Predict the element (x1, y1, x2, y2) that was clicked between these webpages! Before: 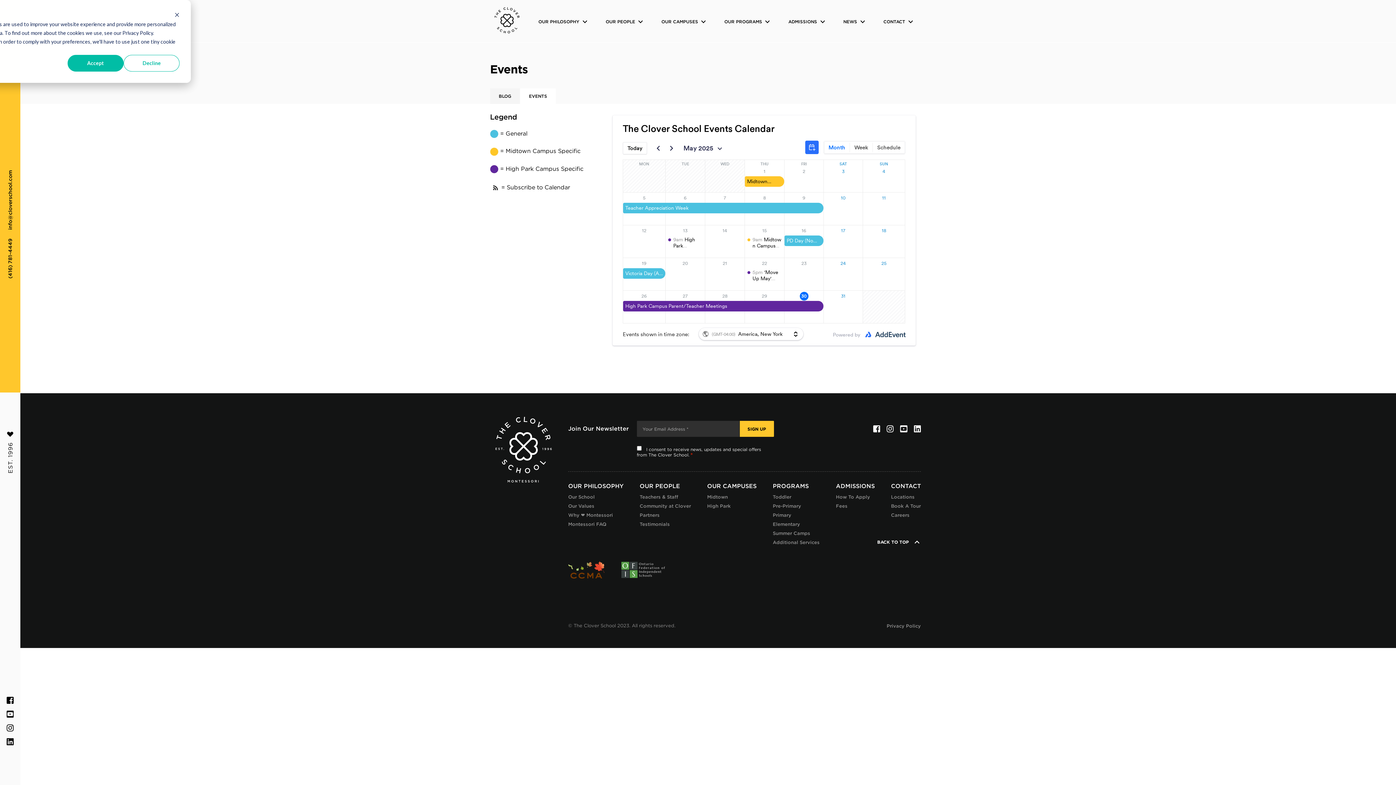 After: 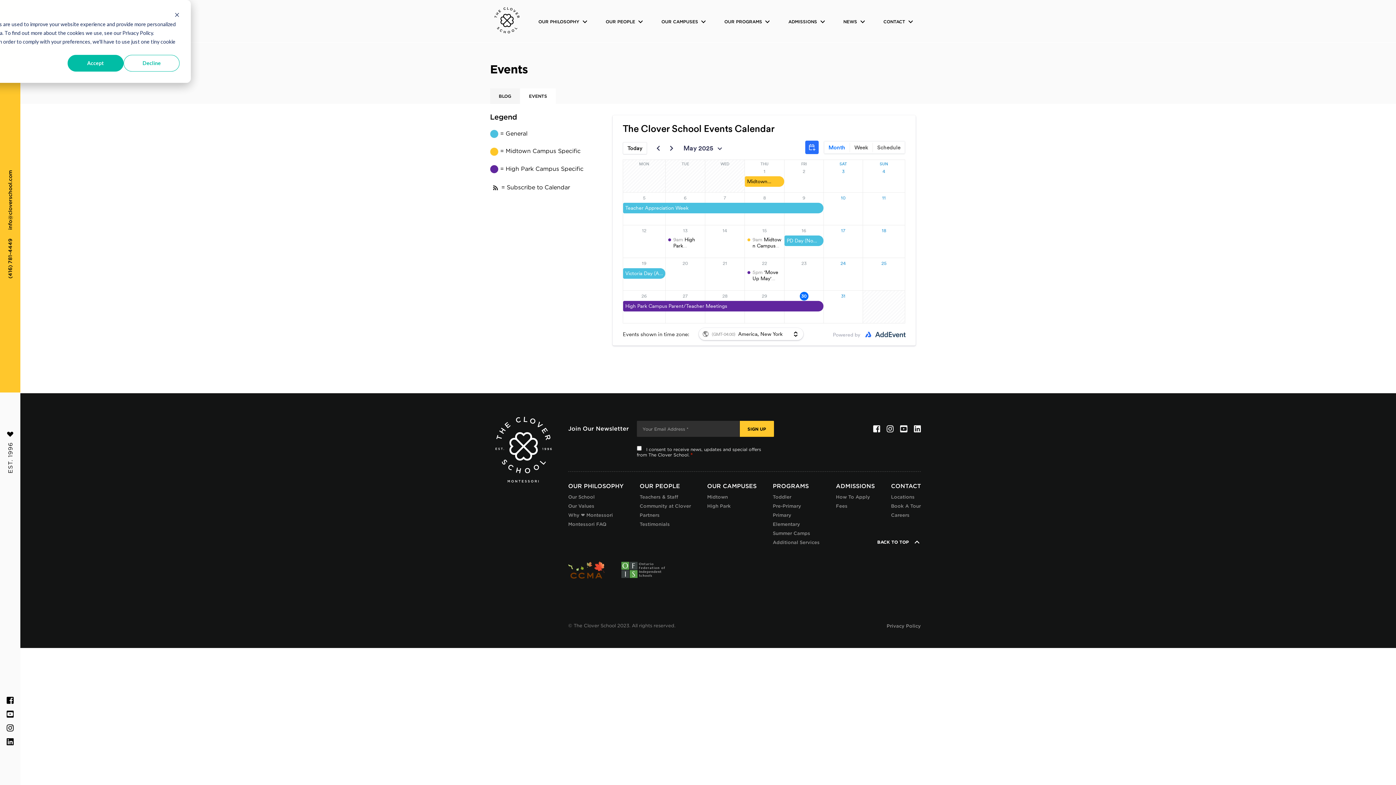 Action: bbox: (877, 539, 921, 546) label: BACK TO TOP